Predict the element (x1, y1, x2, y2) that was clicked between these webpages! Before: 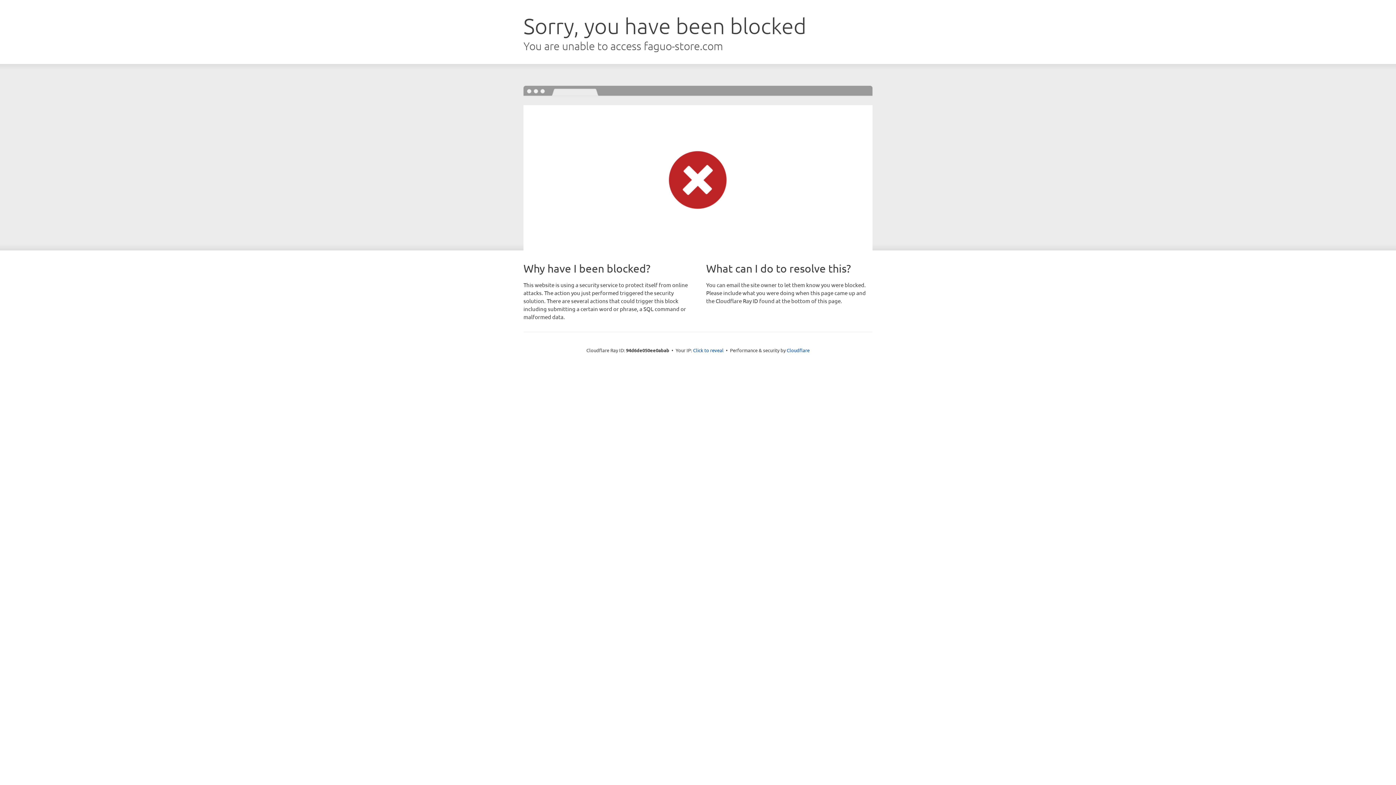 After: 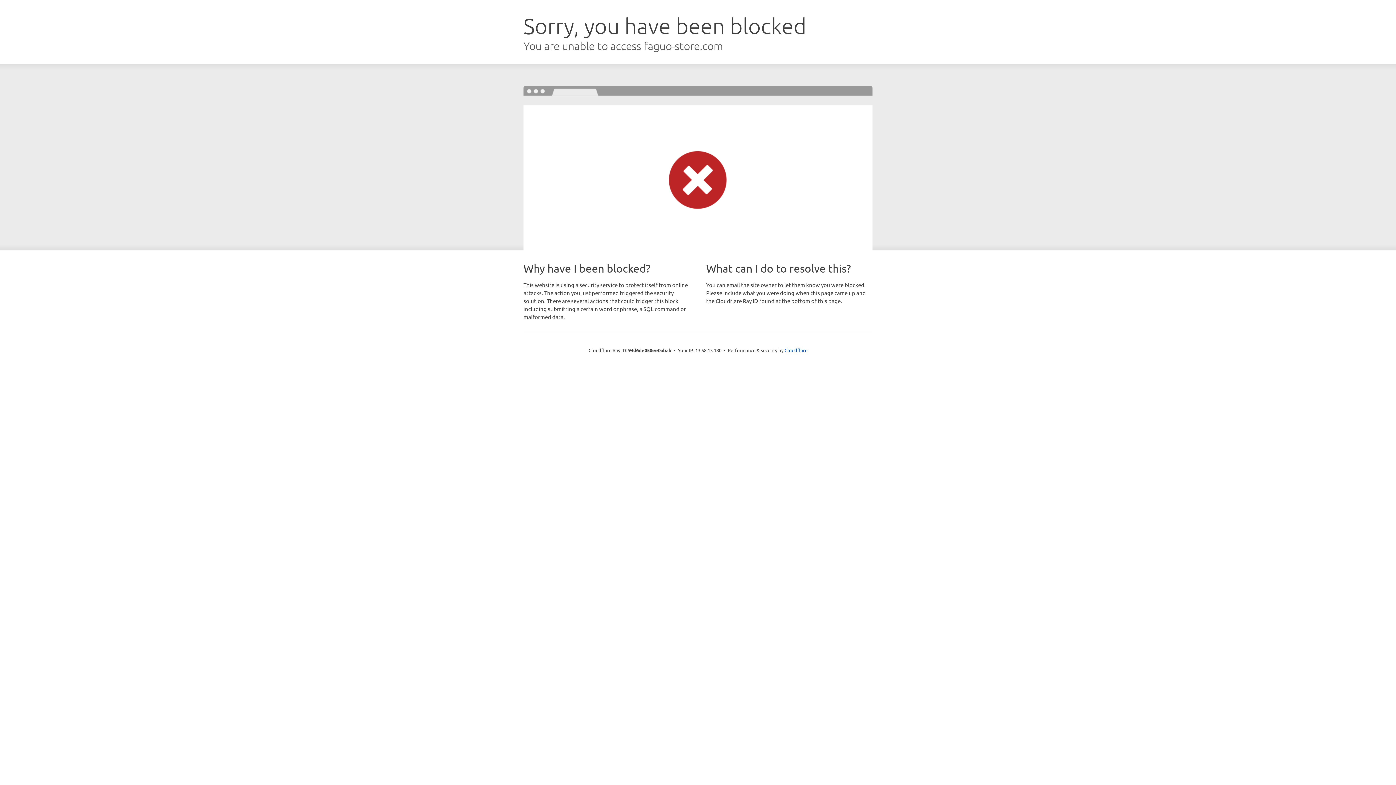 Action: label: Click to reveal bbox: (693, 346, 723, 353)